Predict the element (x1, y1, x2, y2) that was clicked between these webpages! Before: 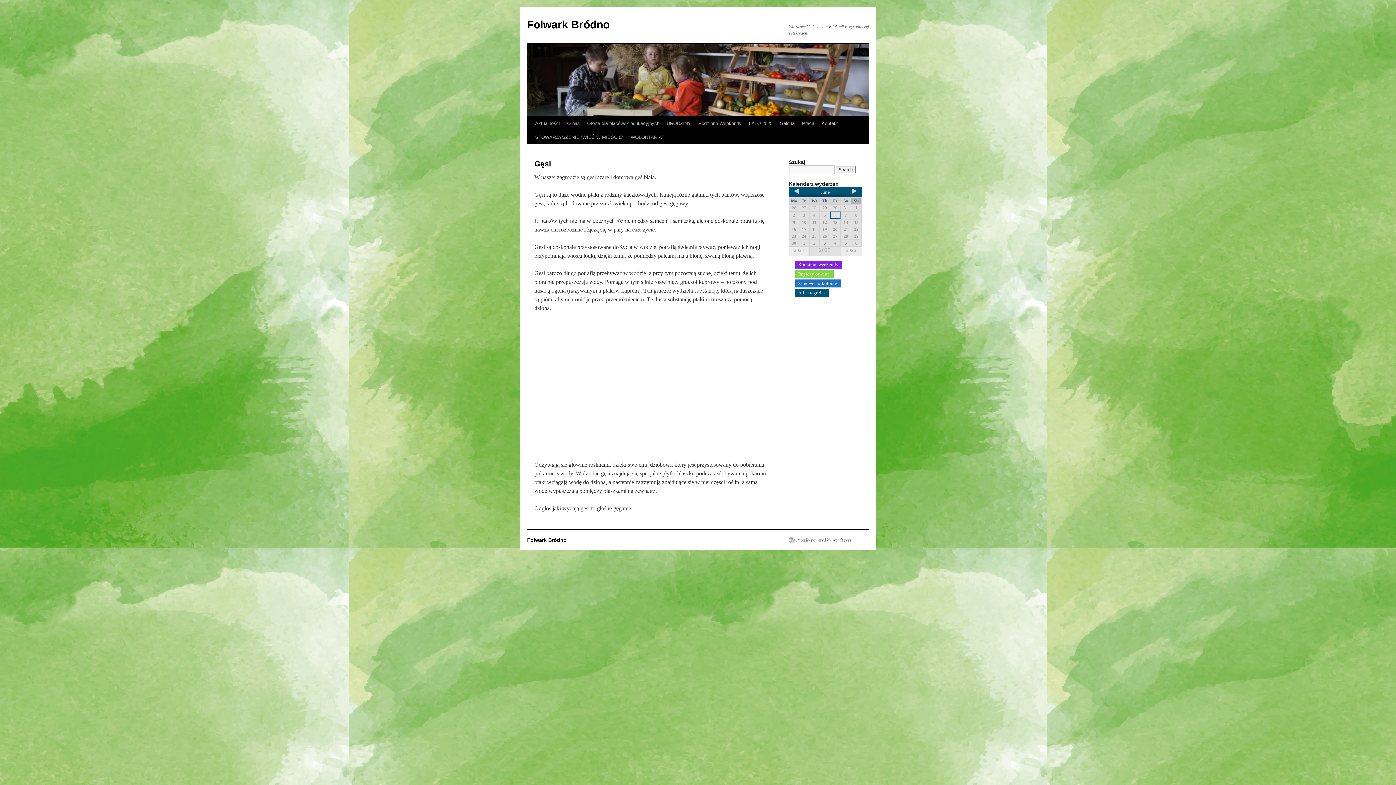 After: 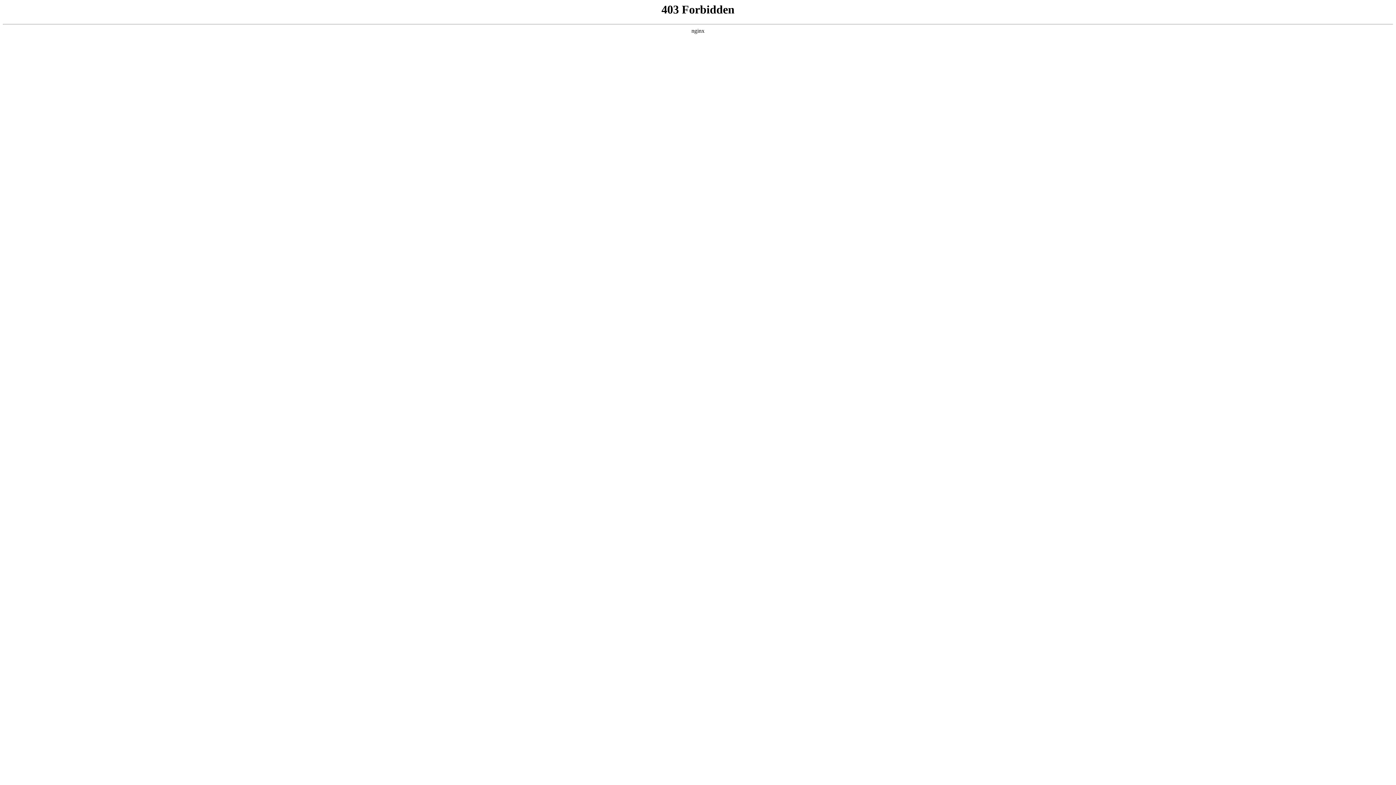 Action: label: Proudly powered by WordPress. bbox: (789, 537, 852, 543)